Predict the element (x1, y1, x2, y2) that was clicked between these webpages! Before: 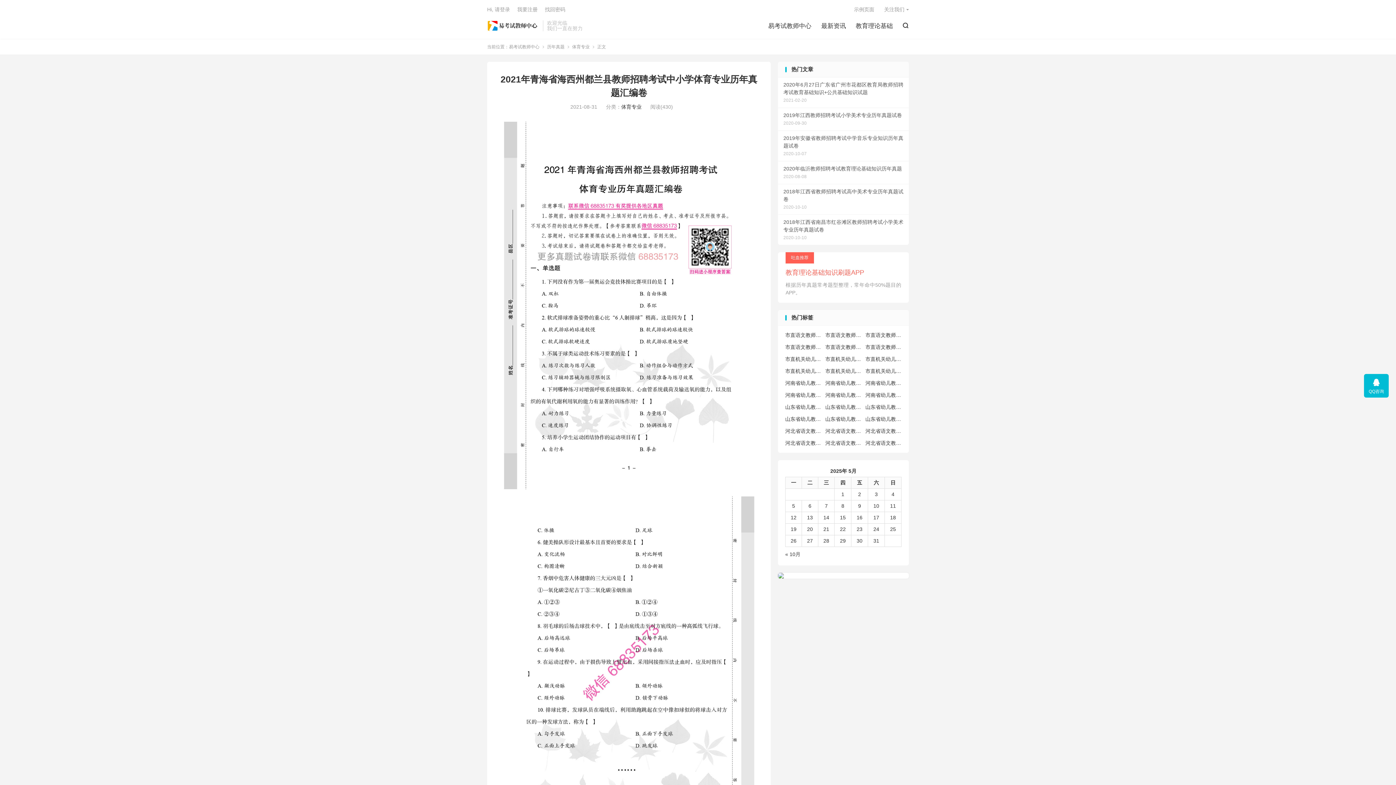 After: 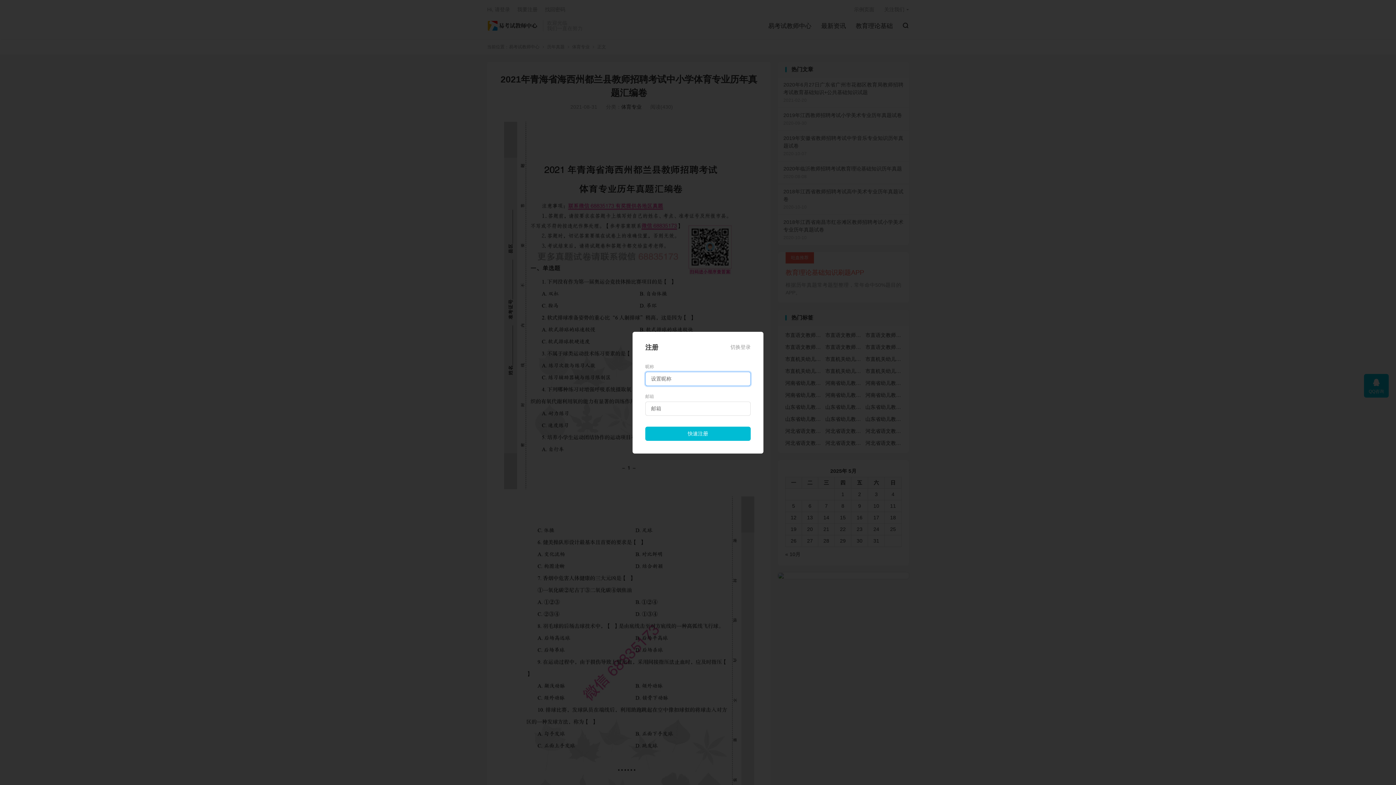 Action: label: 我要注册 bbox: (517, 6, 537, 12)